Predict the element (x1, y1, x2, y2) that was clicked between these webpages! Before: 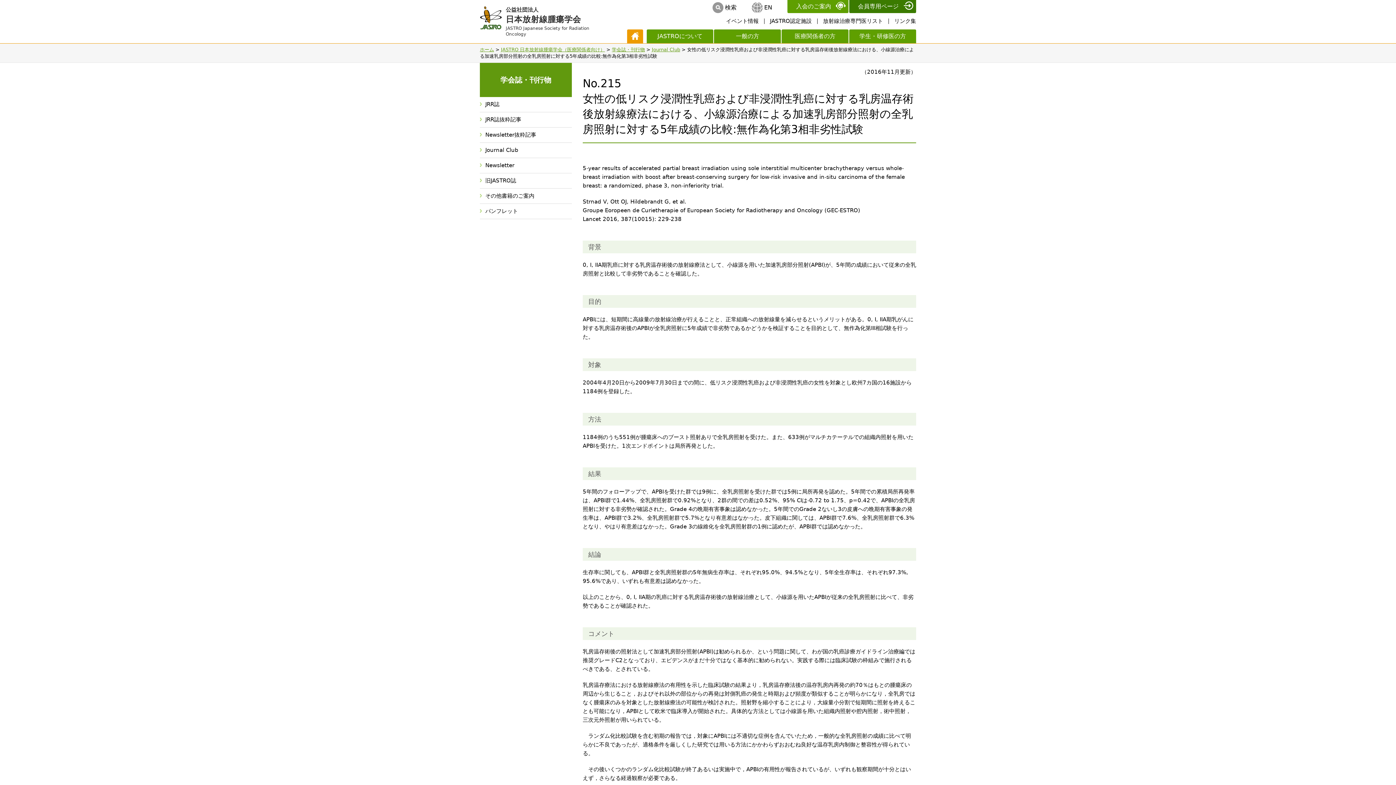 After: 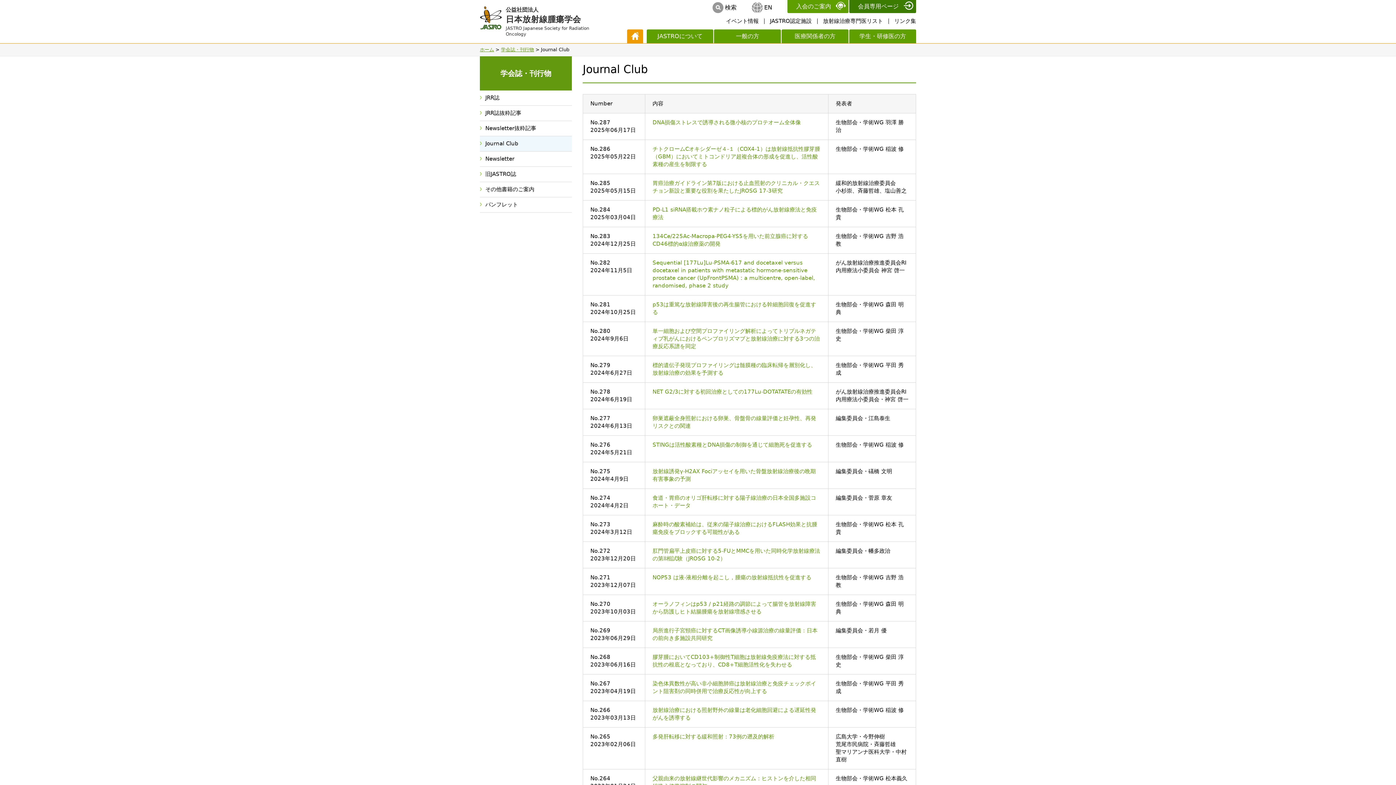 Action: bbox: (652, 46, 680, 52) label: Journal Club